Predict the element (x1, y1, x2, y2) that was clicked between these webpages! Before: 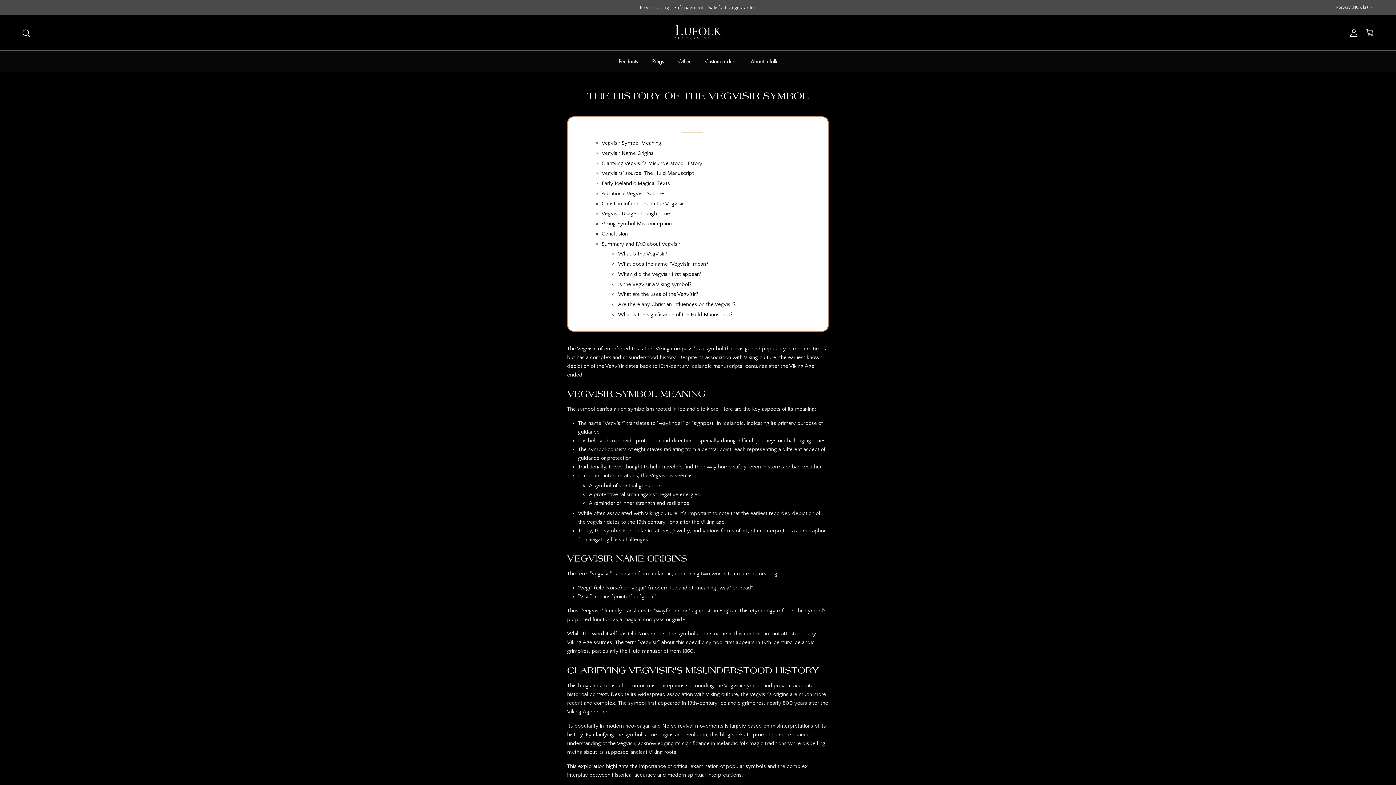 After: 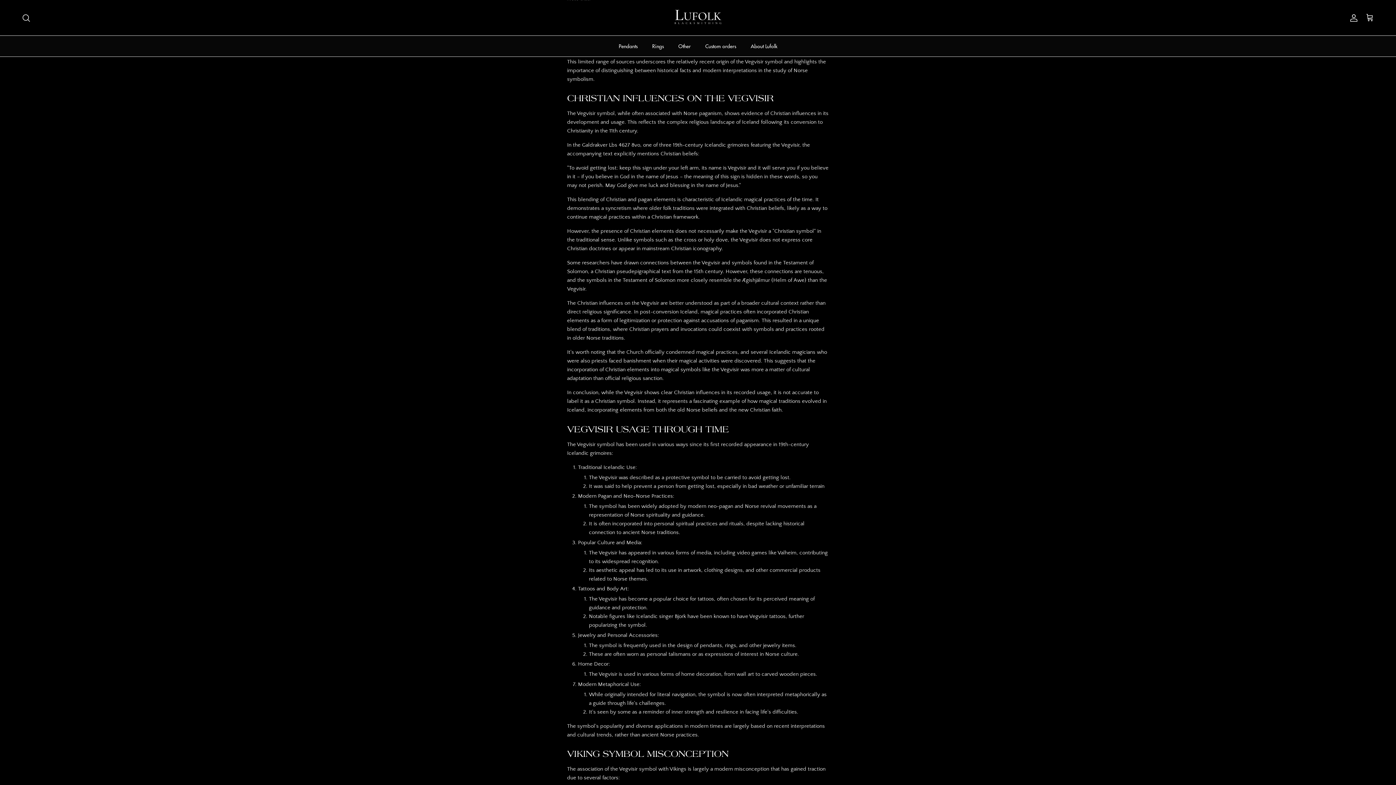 Action: bbox: (601, 200, 684, 206) label: Christian Influences on the Vegvisir